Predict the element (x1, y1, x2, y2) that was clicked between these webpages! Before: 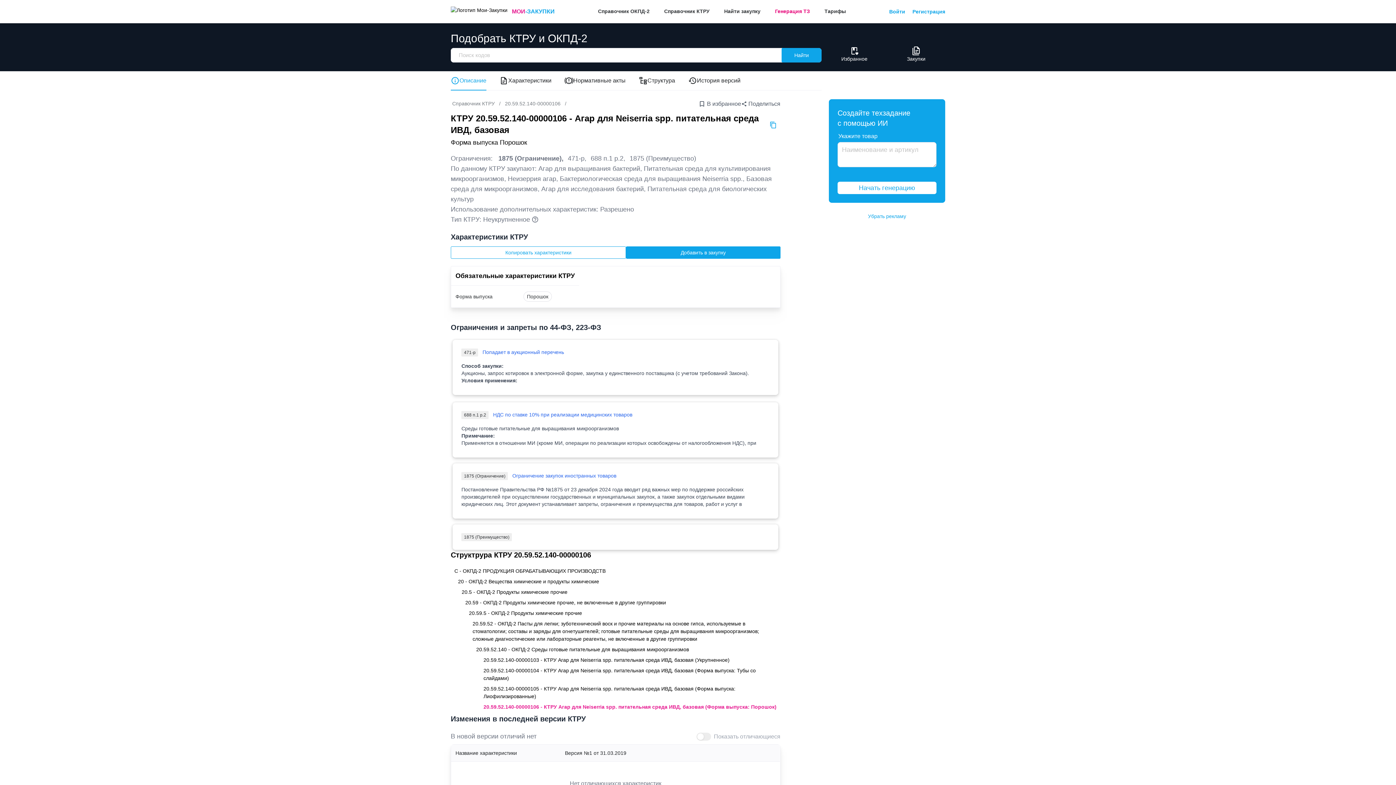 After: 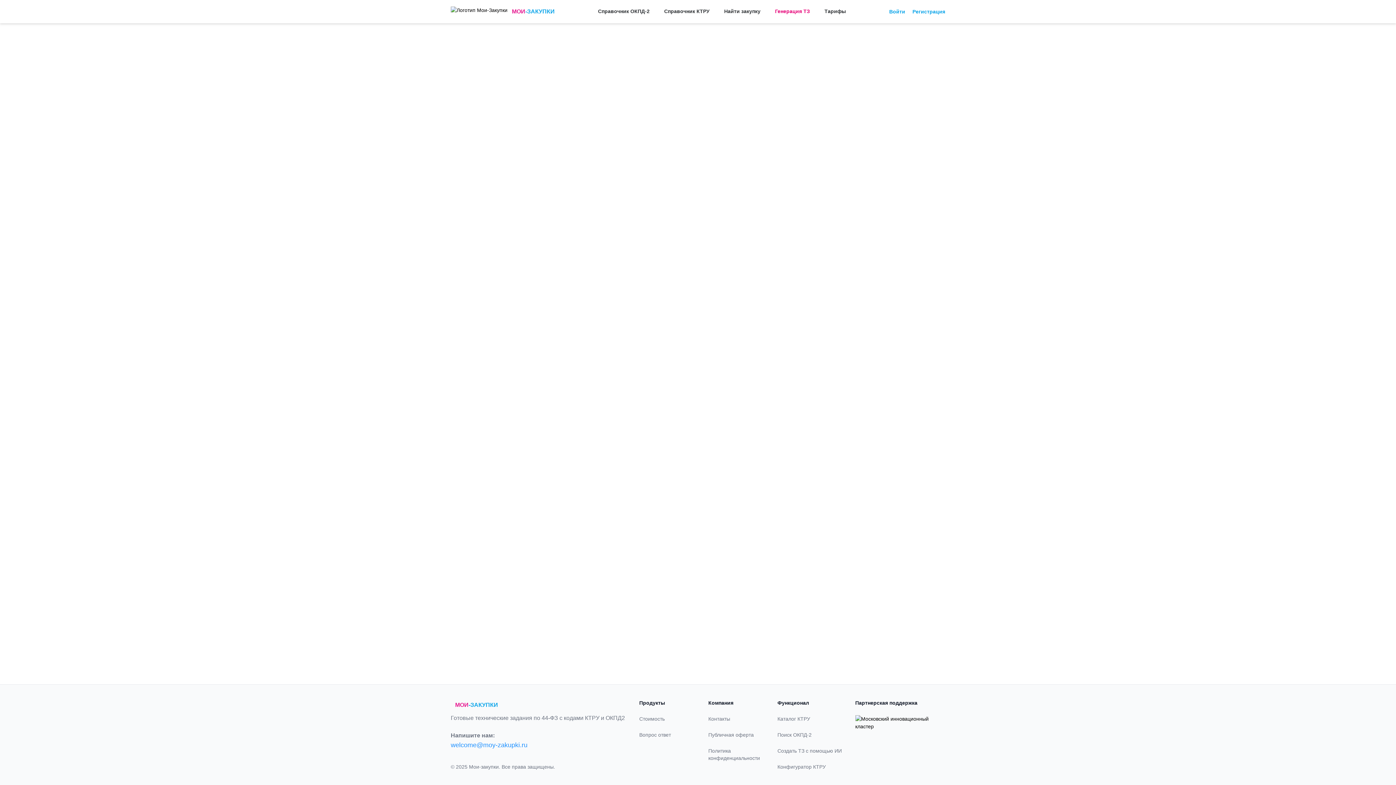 Action: label: 20.59.52 - ОКПД-2 Пасты для лепки; зуботехнический воск и прочие материалы на основе гипса, используемые в стоматологии; составы и заряды для огнетушителей; готовые питательные среды для выращивания микроорганизмов; сложные диагностические или лабораторные реагенты, не включенные в другие группировки bbox: (472, 621, 759, 642)